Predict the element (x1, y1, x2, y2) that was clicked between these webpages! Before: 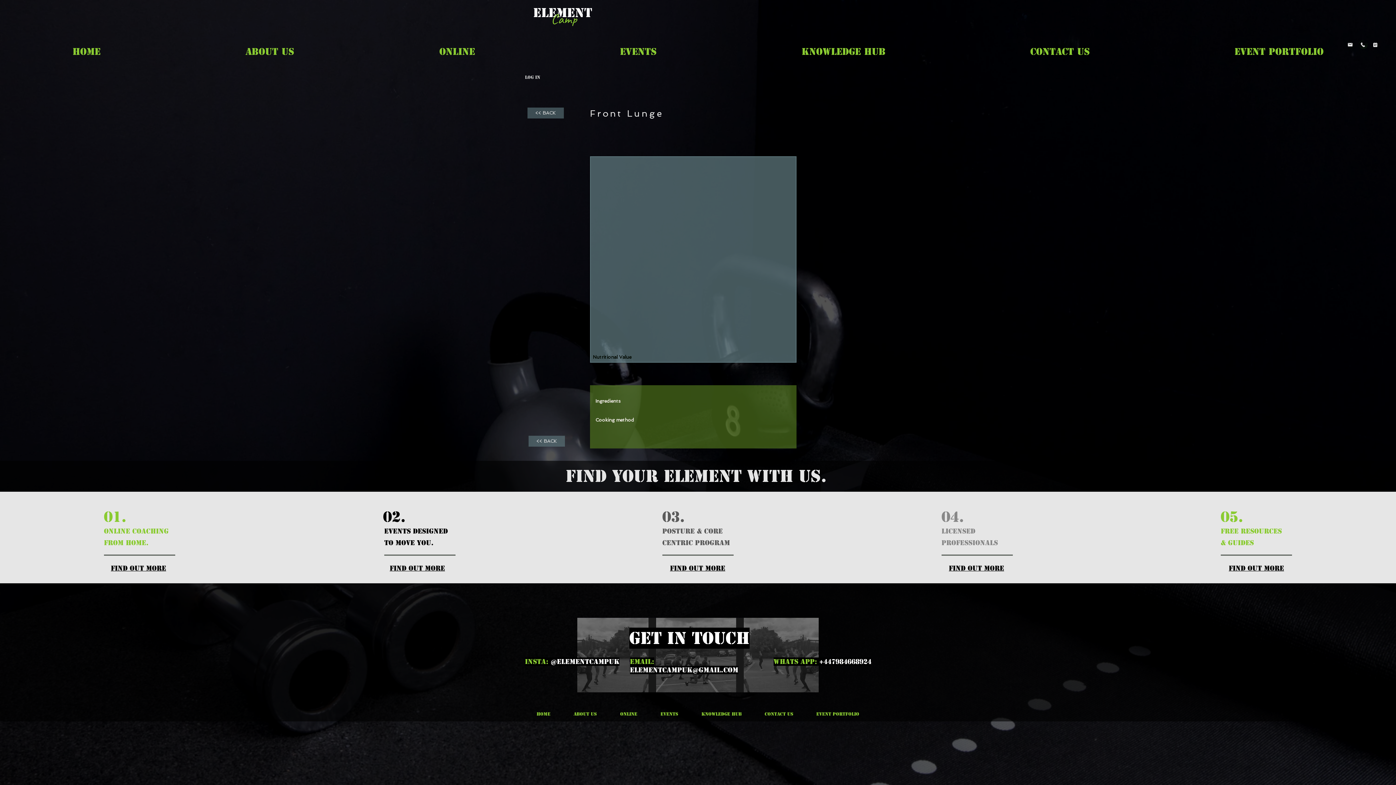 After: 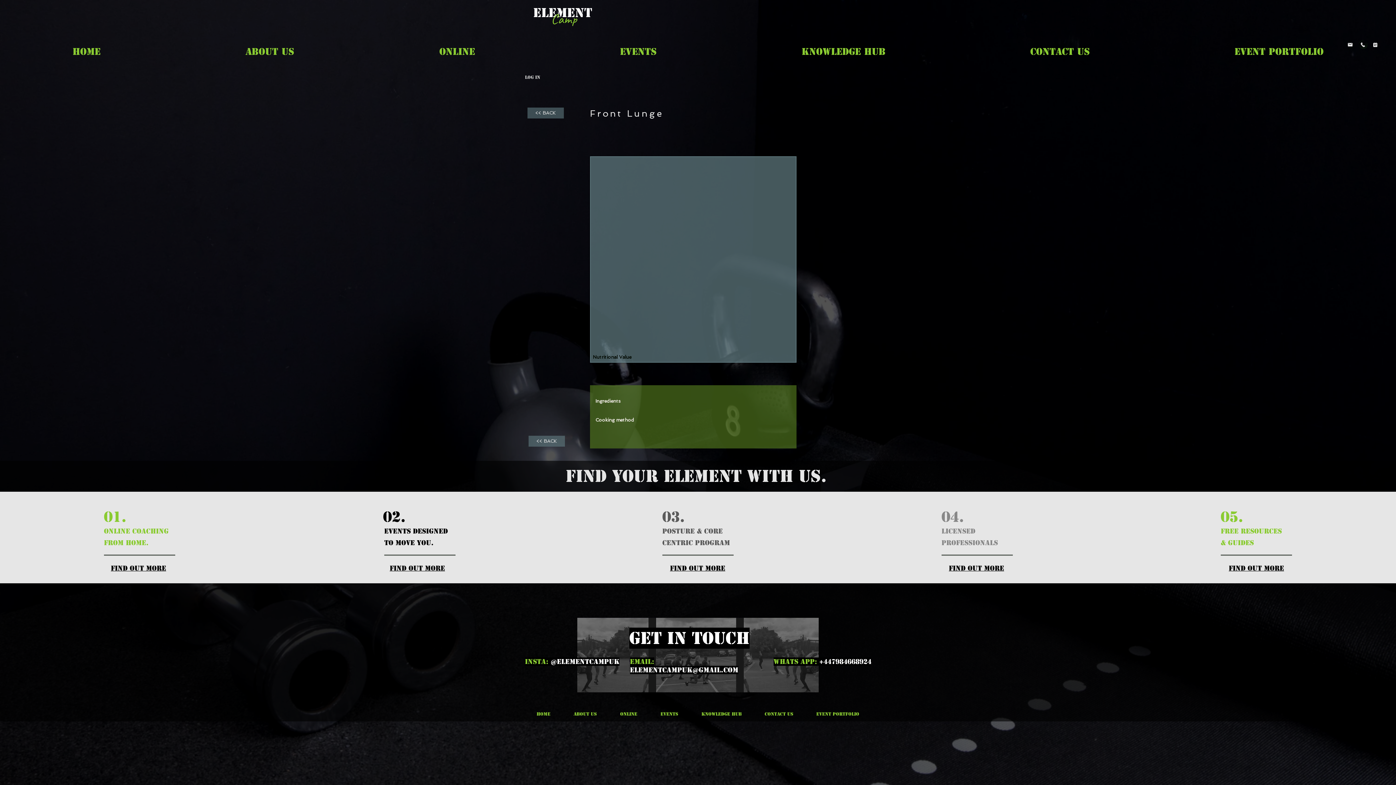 Action: bbox: (173, 44, 366, 58) label: ABOUT US